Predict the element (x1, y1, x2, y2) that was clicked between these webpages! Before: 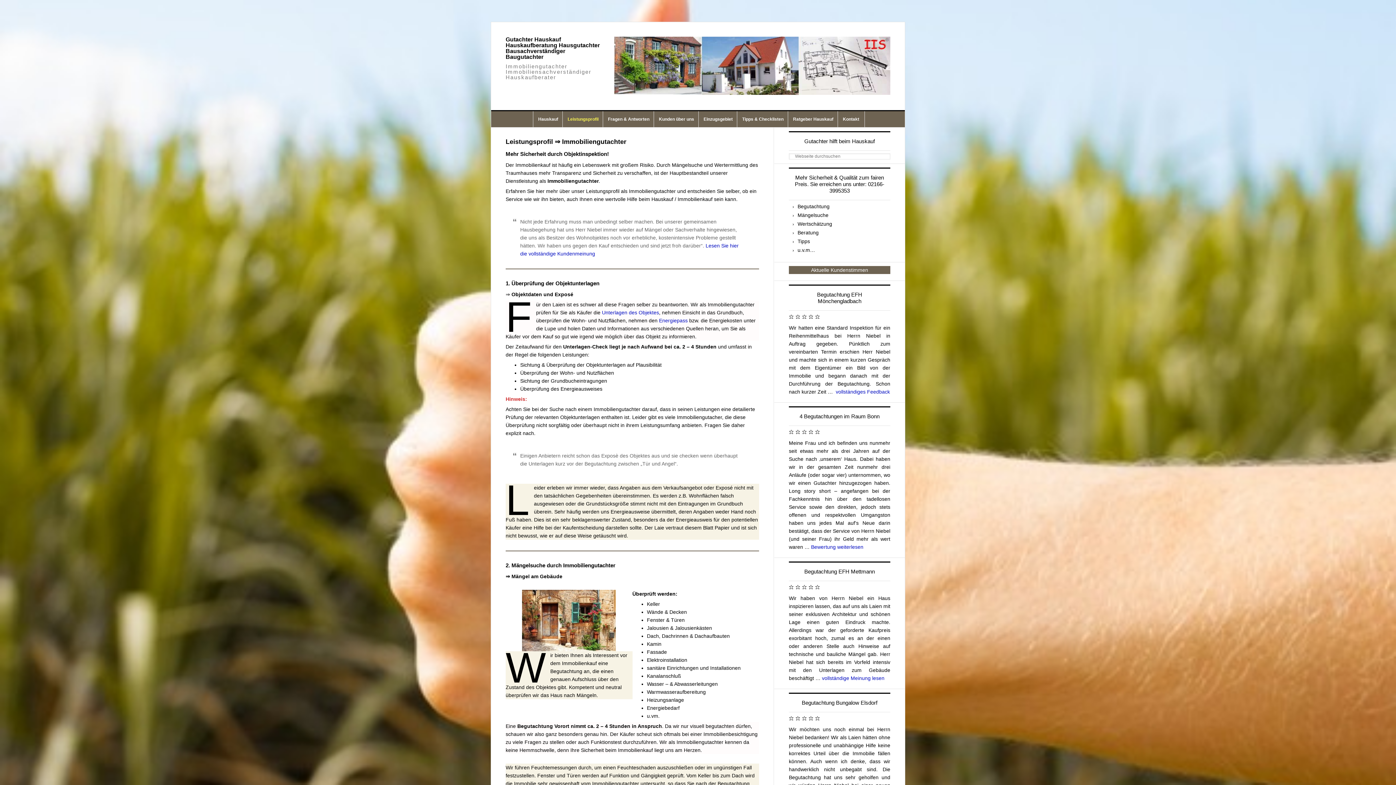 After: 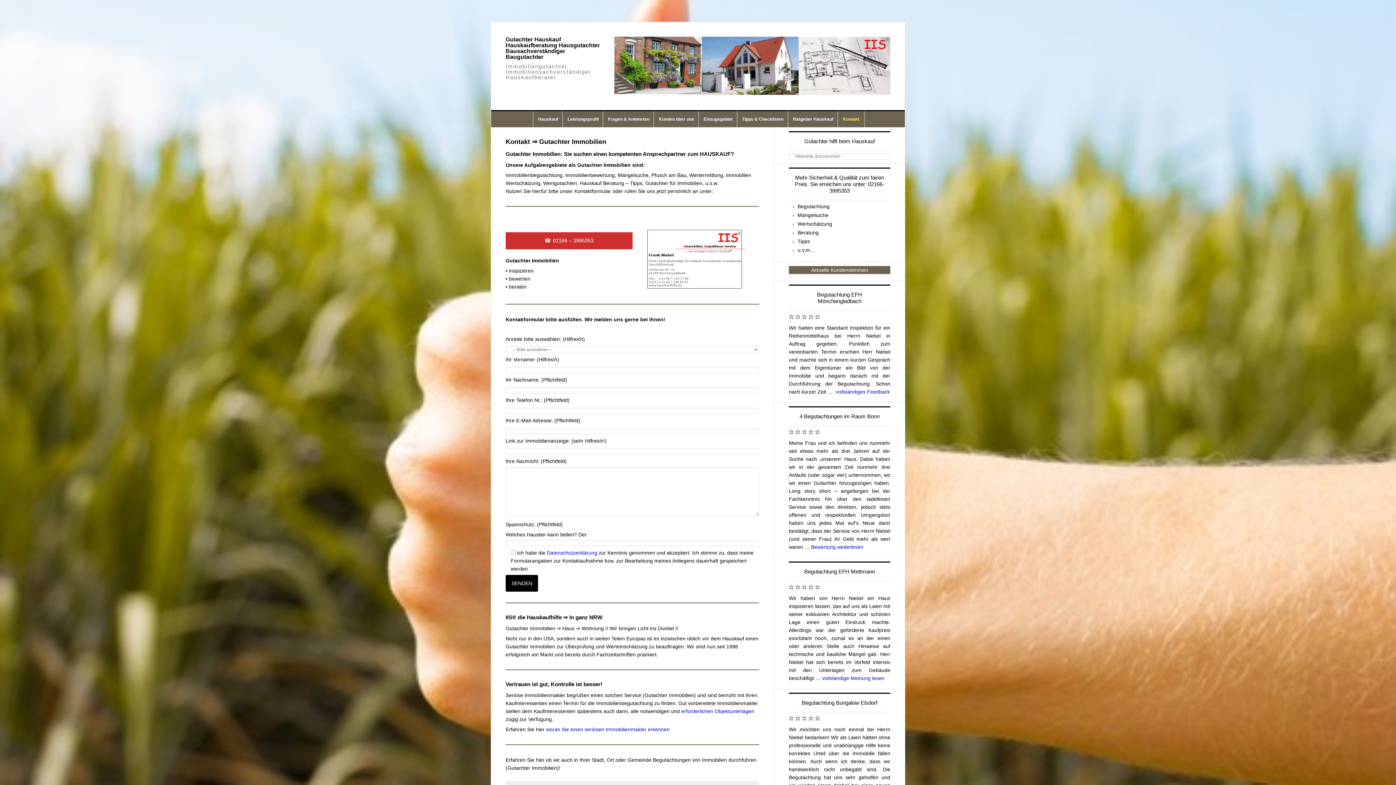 Action: label: Kontakt bbox: (837, 111, 864, 127)